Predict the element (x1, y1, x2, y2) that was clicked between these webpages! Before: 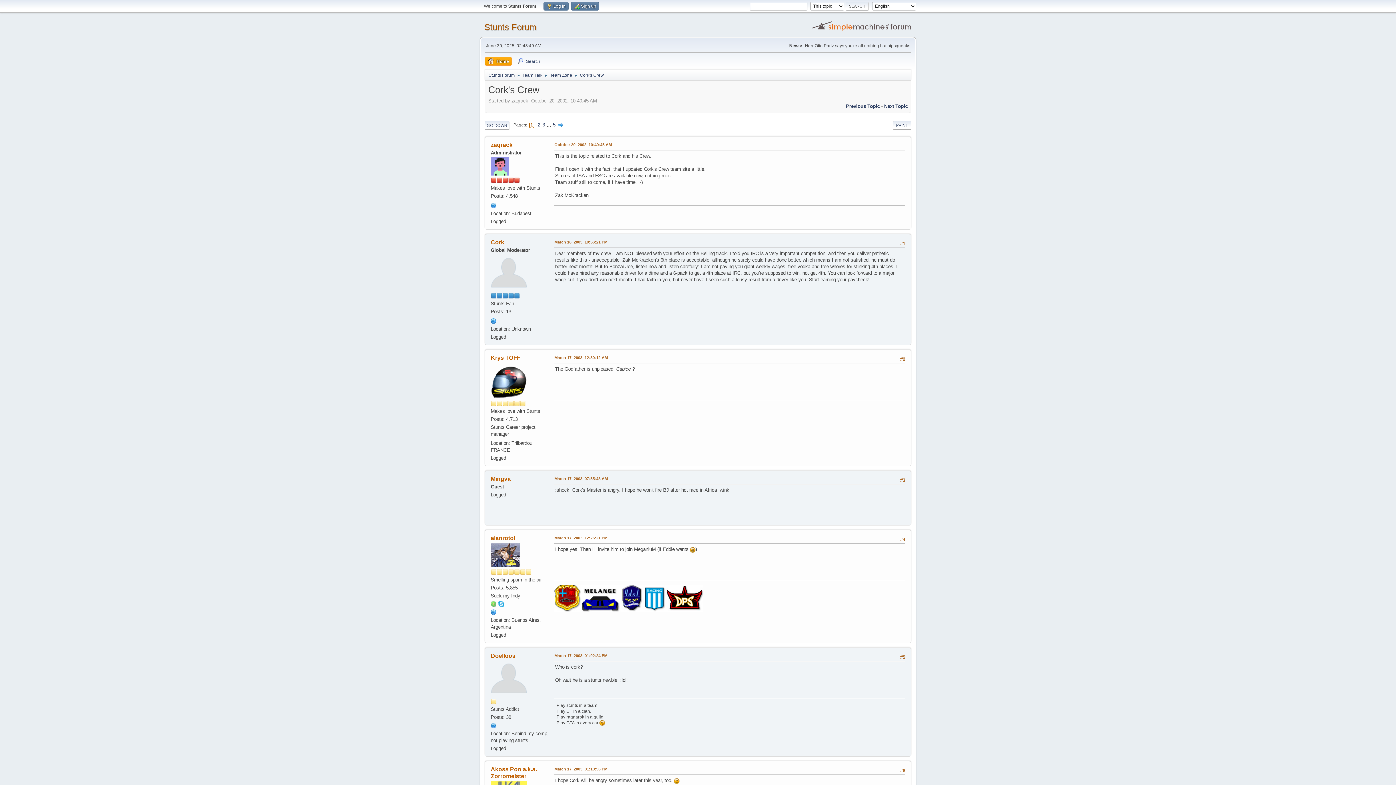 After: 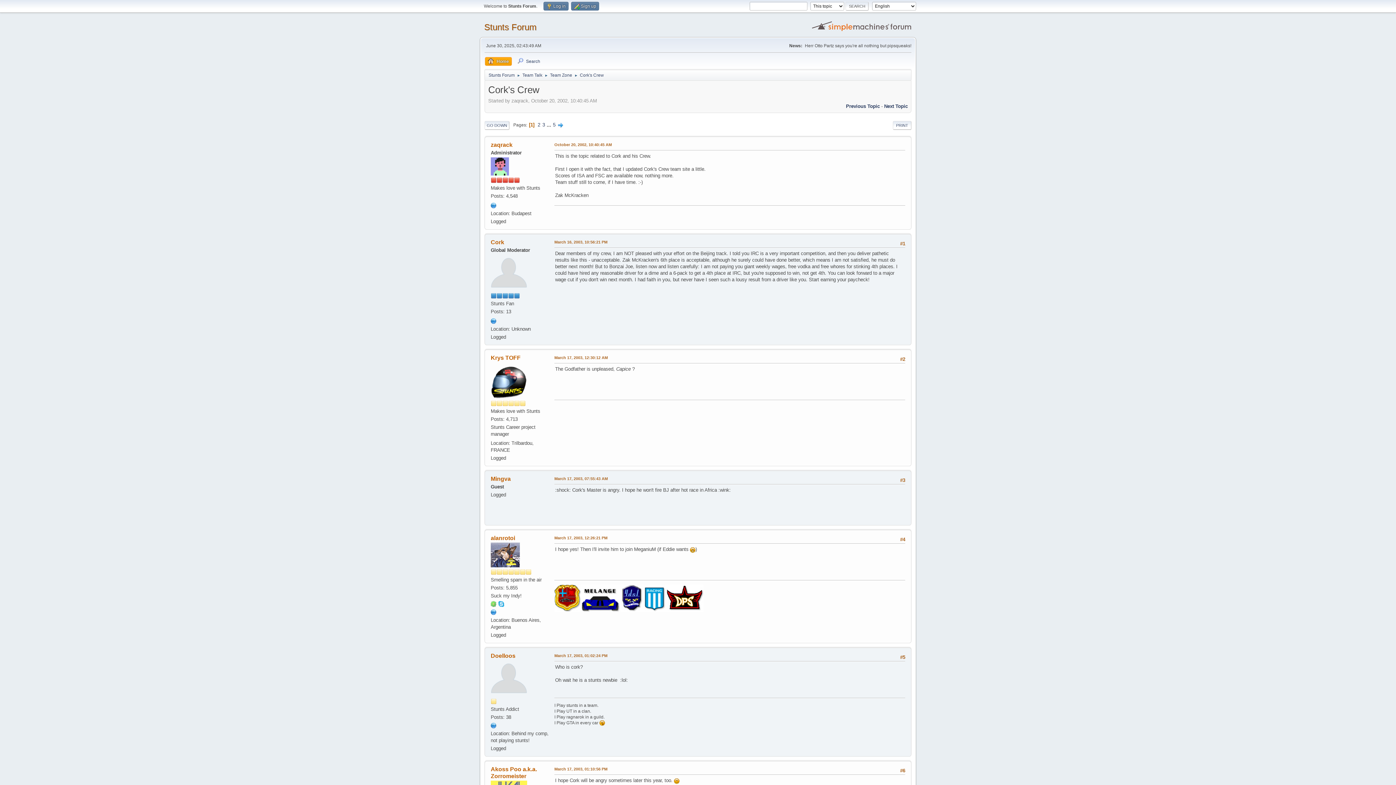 Action: bbox: (498, 601, 504, 606)